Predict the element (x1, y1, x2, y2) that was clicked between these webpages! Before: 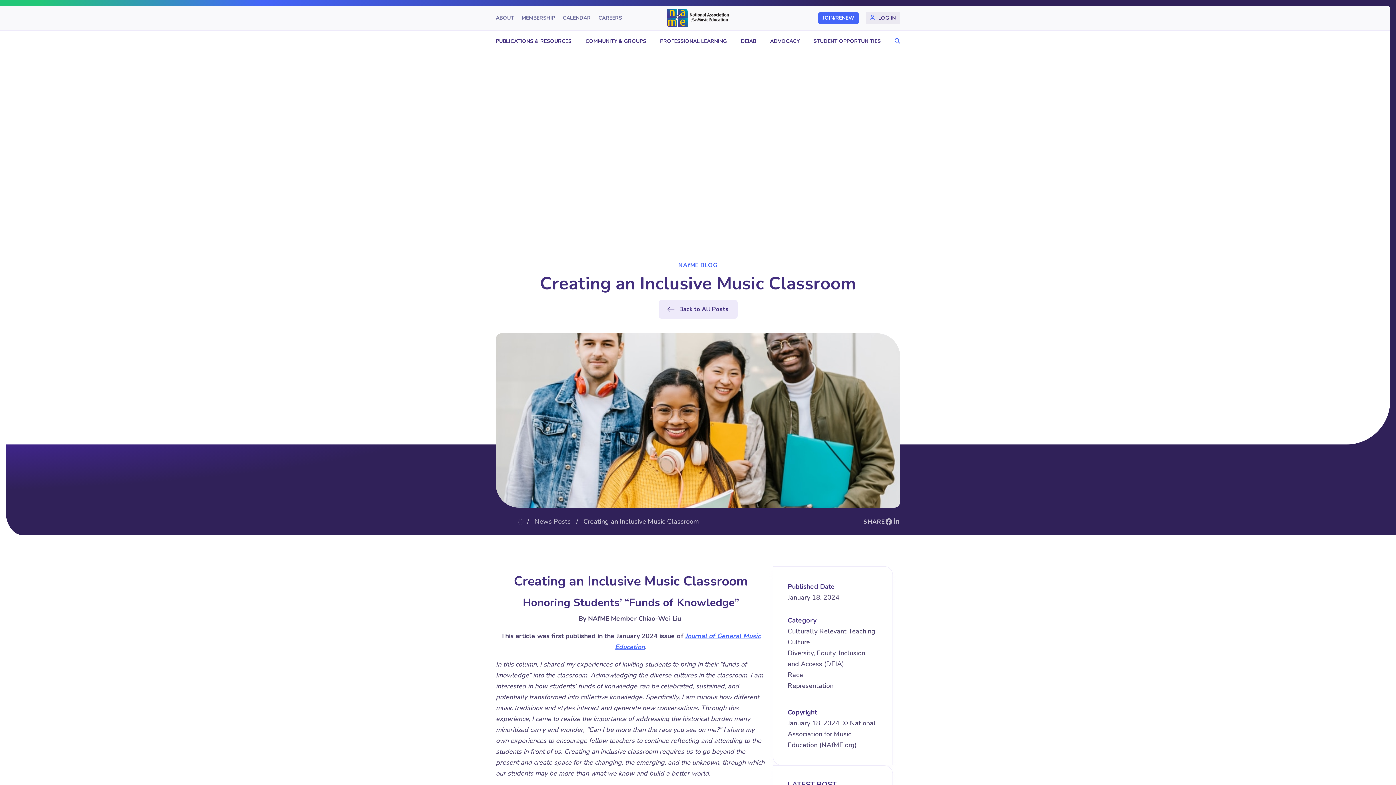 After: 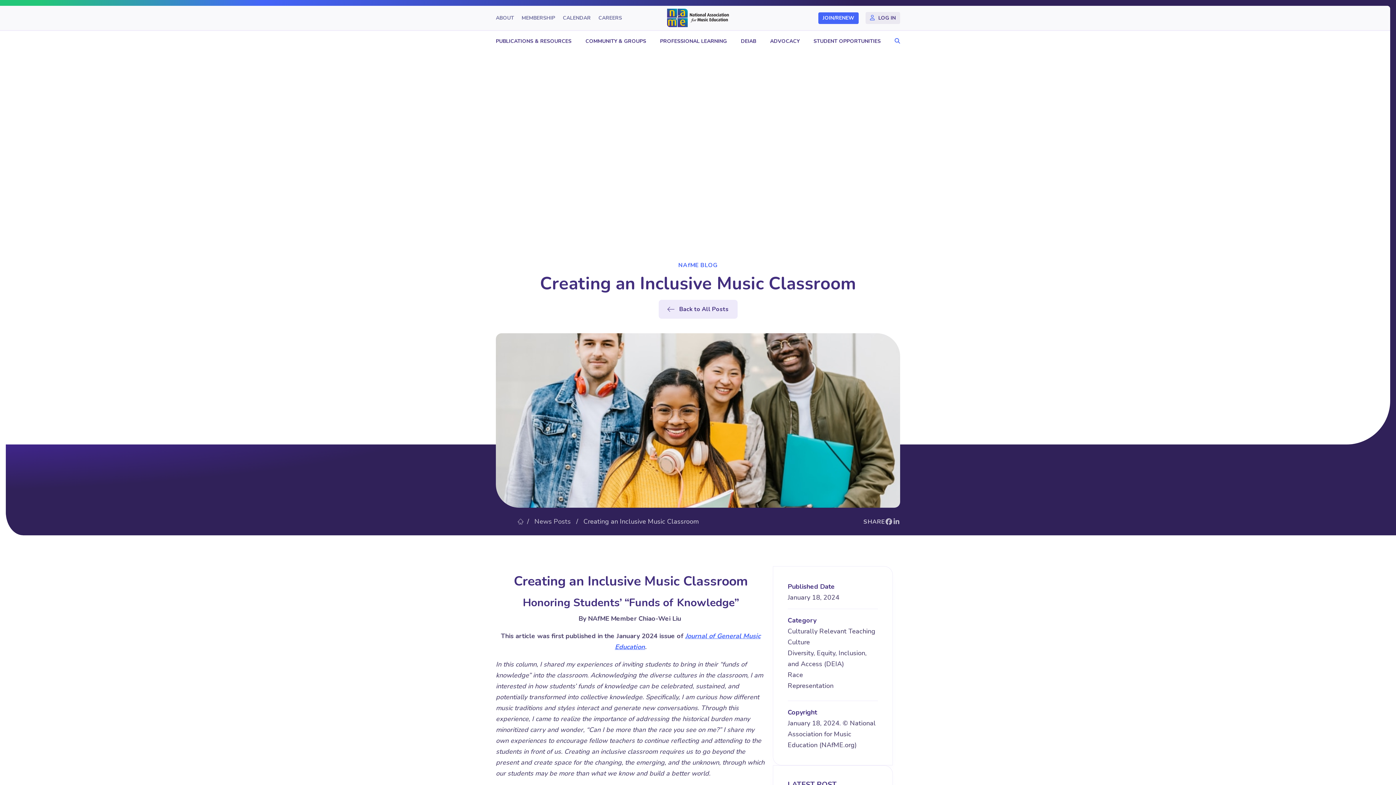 Action: bbox: (893, 518, 900, 524)